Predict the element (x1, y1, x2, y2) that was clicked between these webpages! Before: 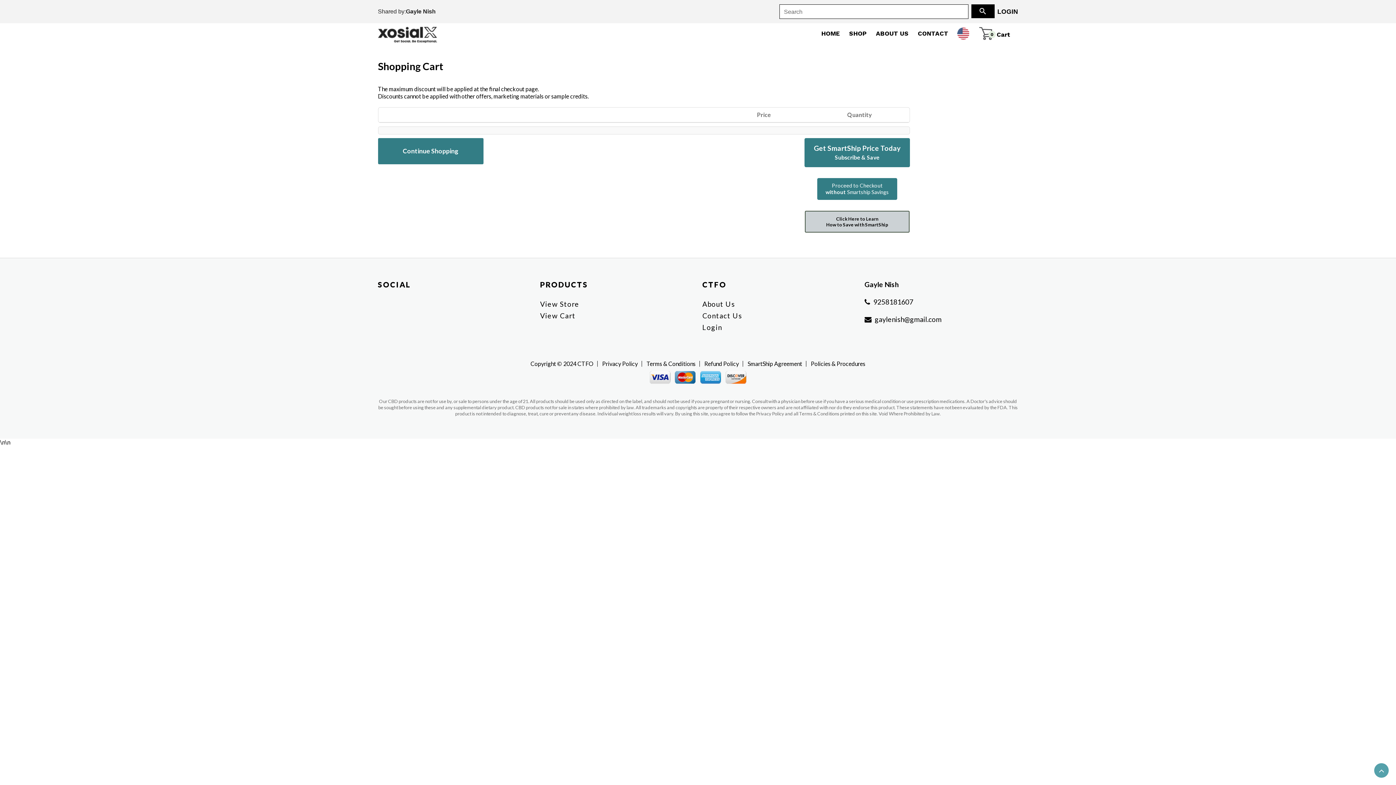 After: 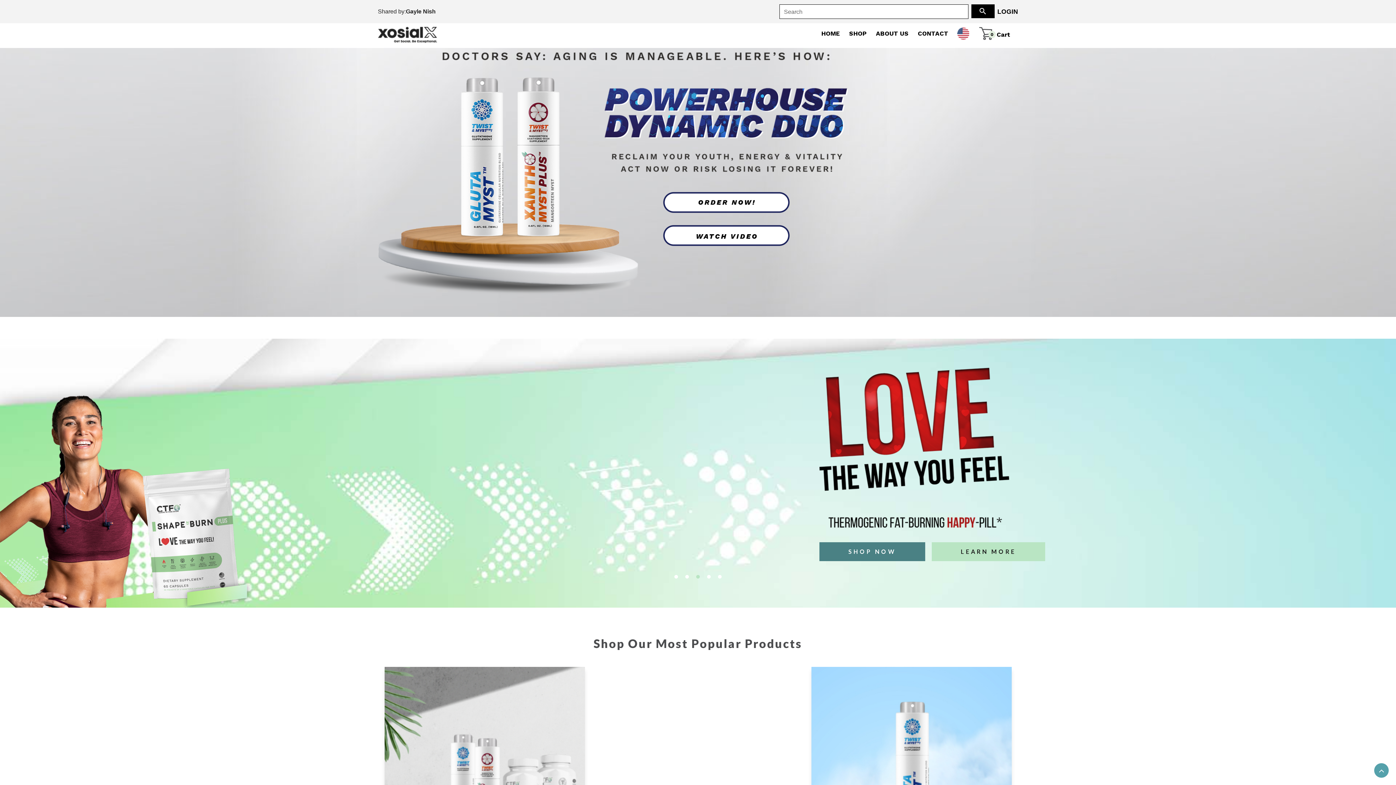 Action: label: HOME bbox: (821, 29, 840, 37)